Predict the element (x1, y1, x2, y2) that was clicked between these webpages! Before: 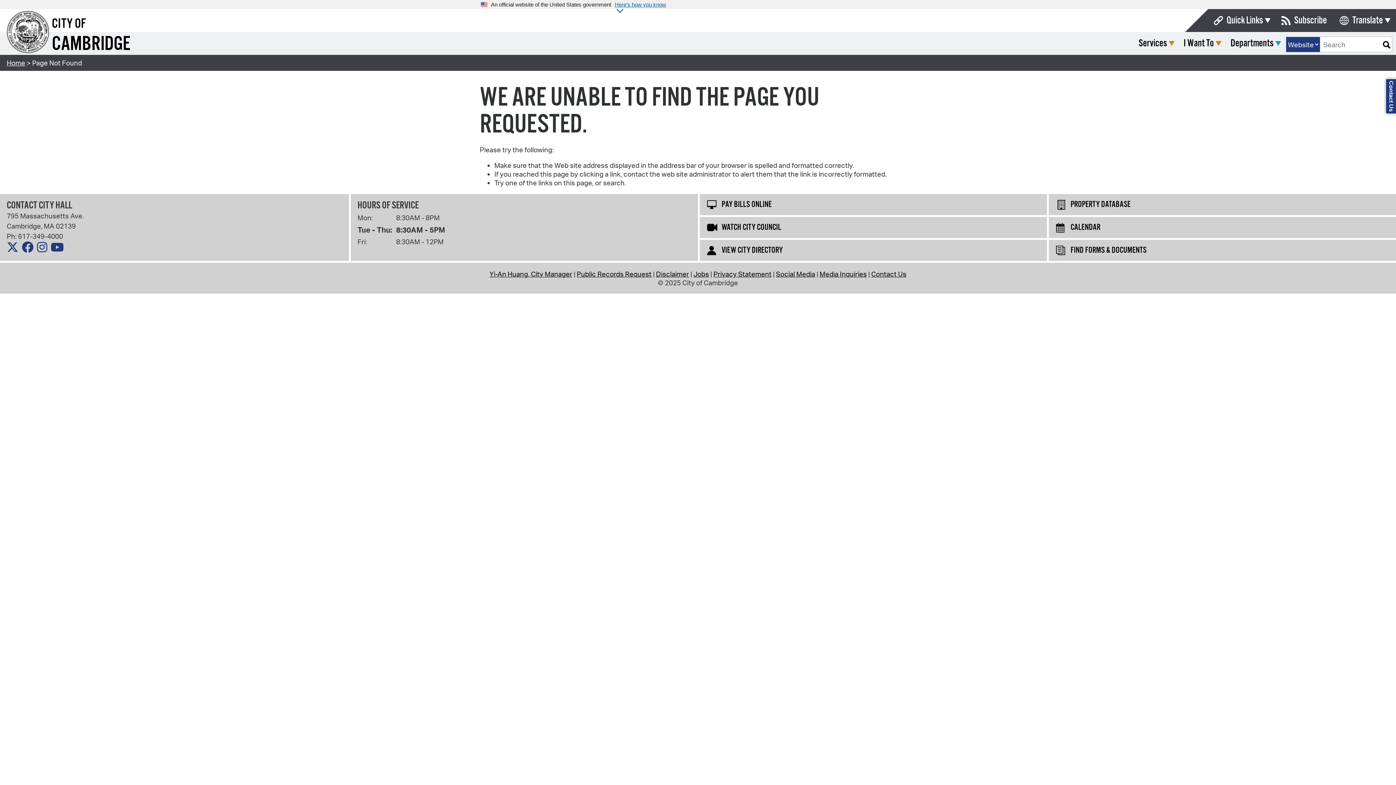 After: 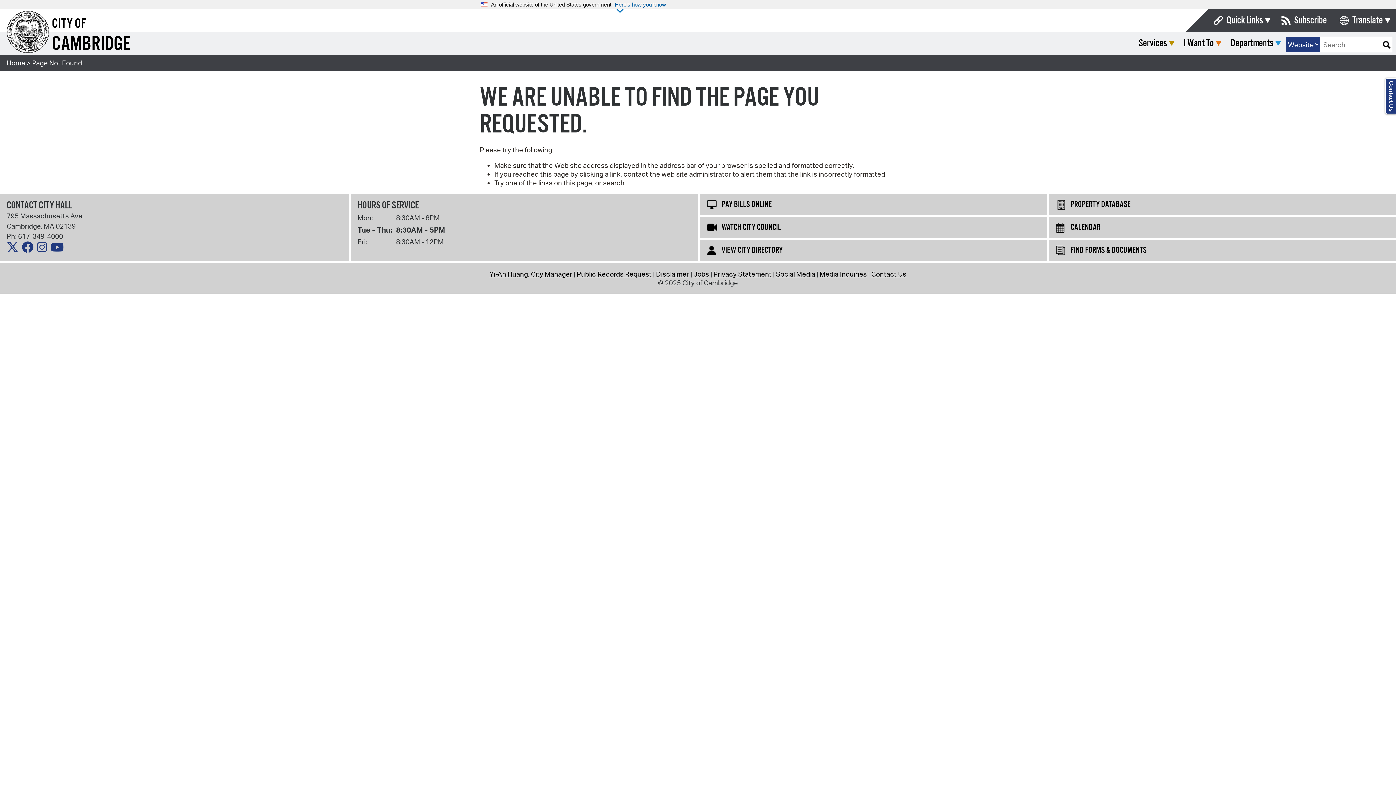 Action: bbox: (6, 244, 21, 253) label: X logo